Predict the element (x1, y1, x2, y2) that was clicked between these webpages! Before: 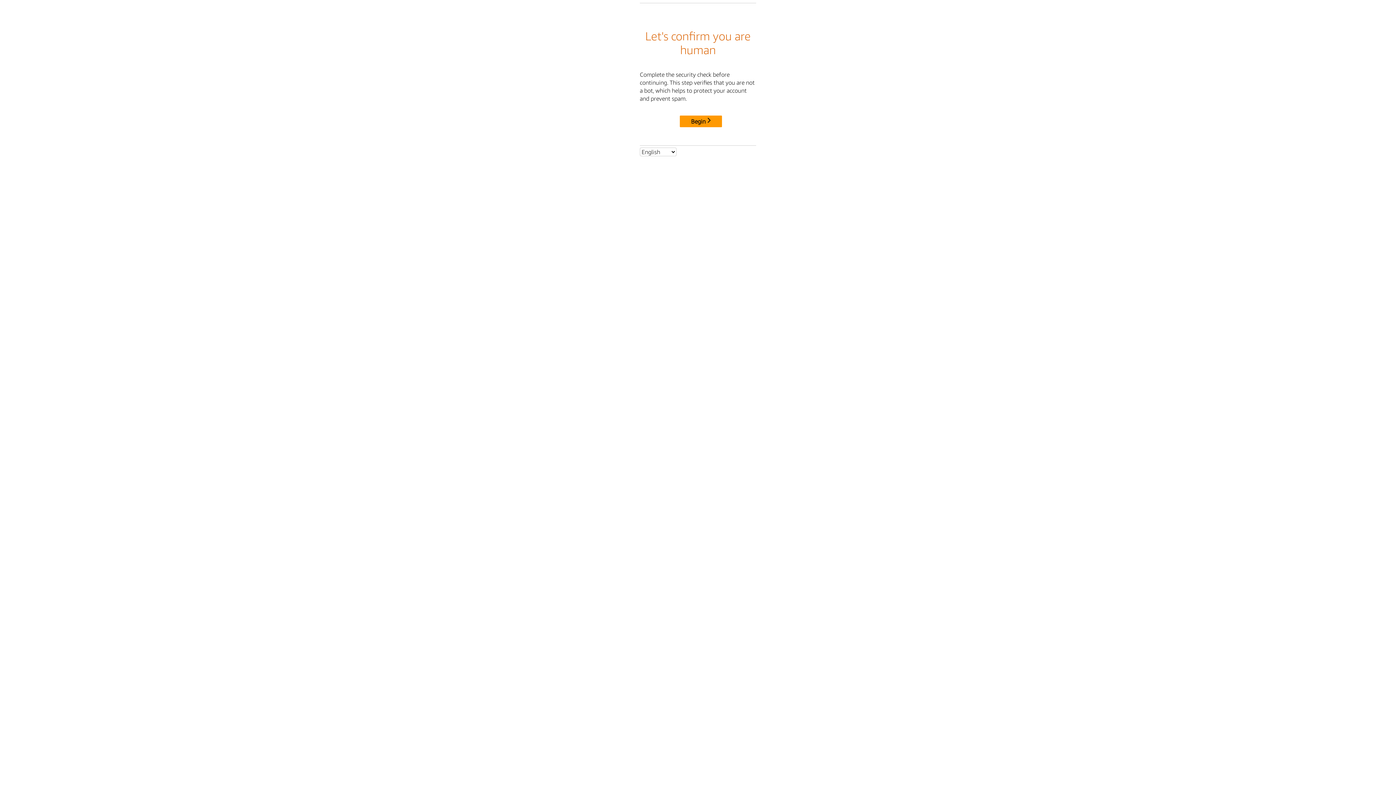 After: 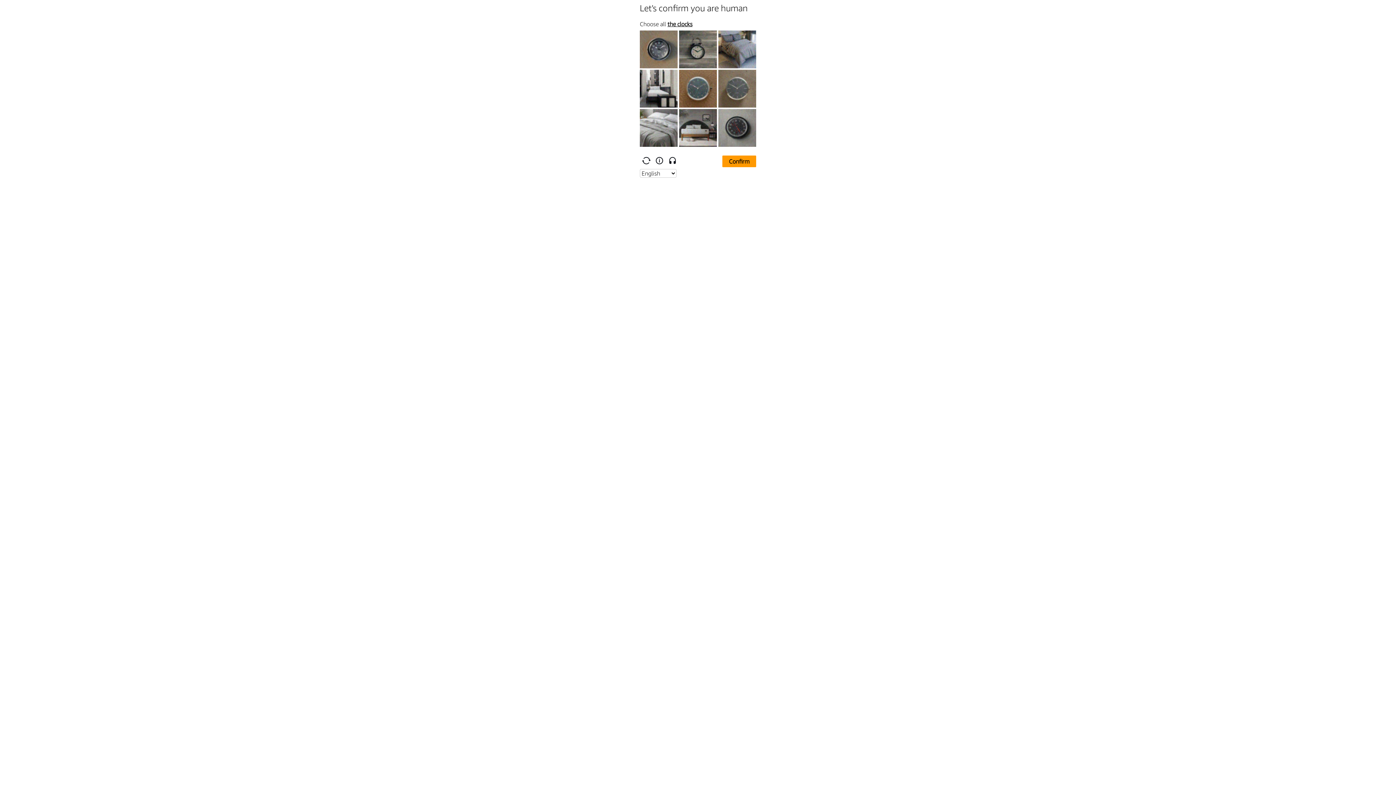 Action: label: Begin bbox: (680, 115, 722, 127)